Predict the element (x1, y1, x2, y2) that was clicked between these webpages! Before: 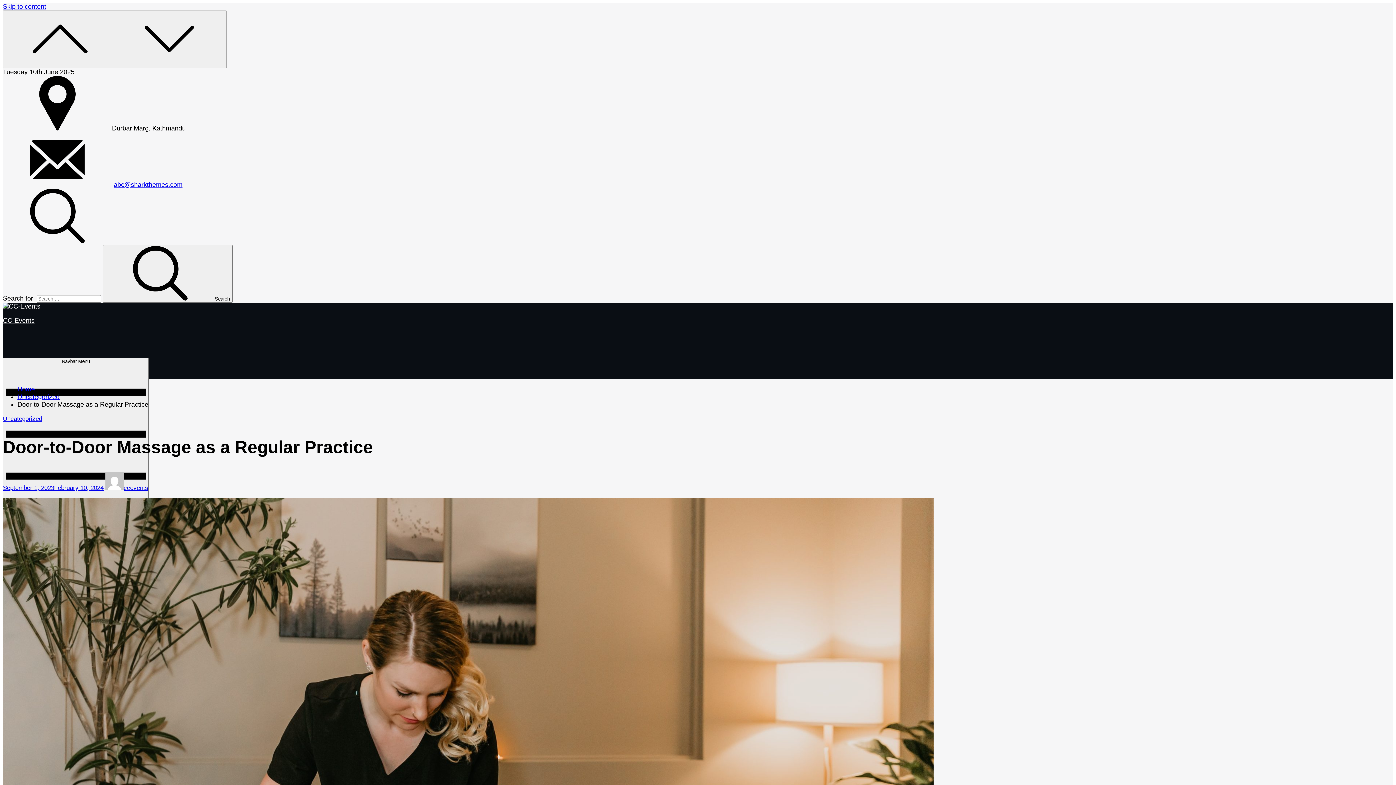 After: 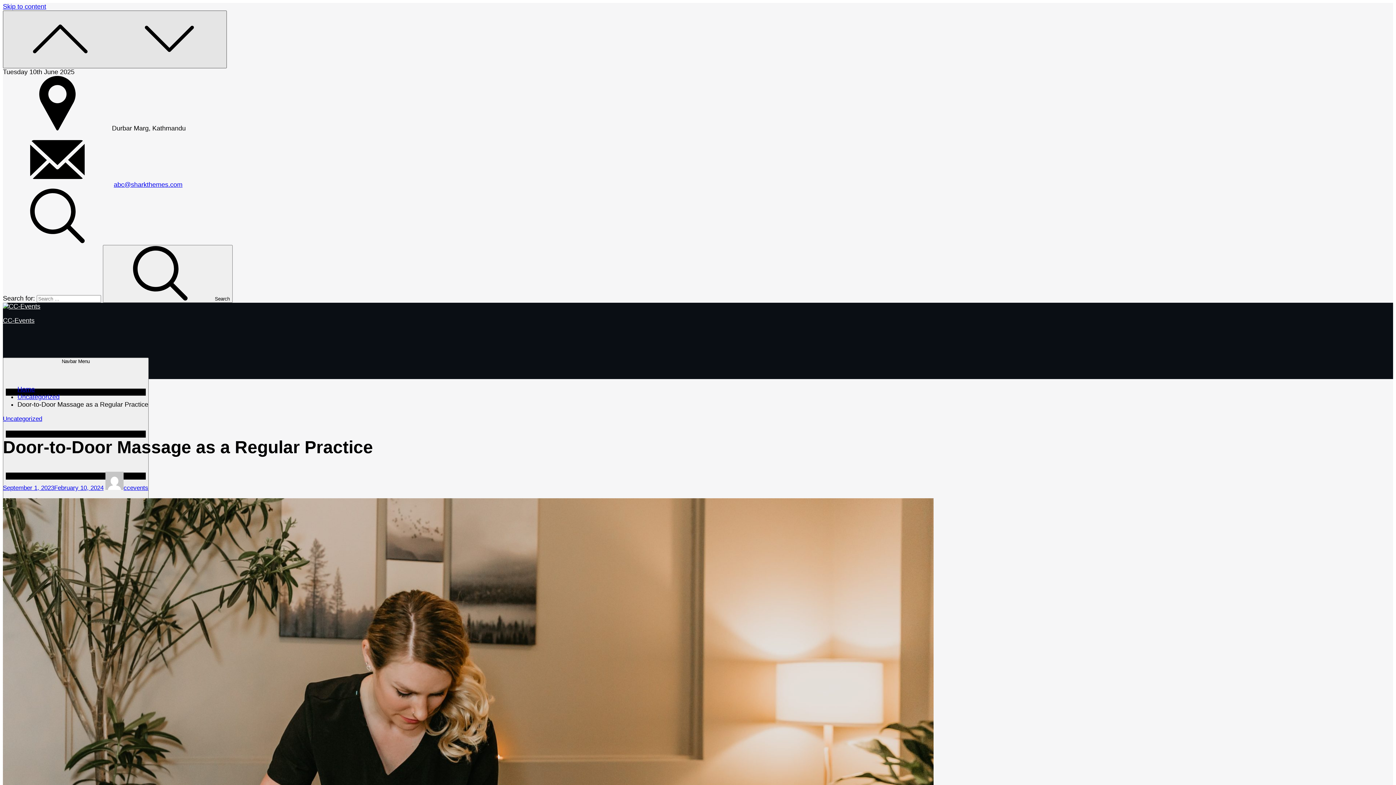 Action: bbox: (2, 10, 226, 68)